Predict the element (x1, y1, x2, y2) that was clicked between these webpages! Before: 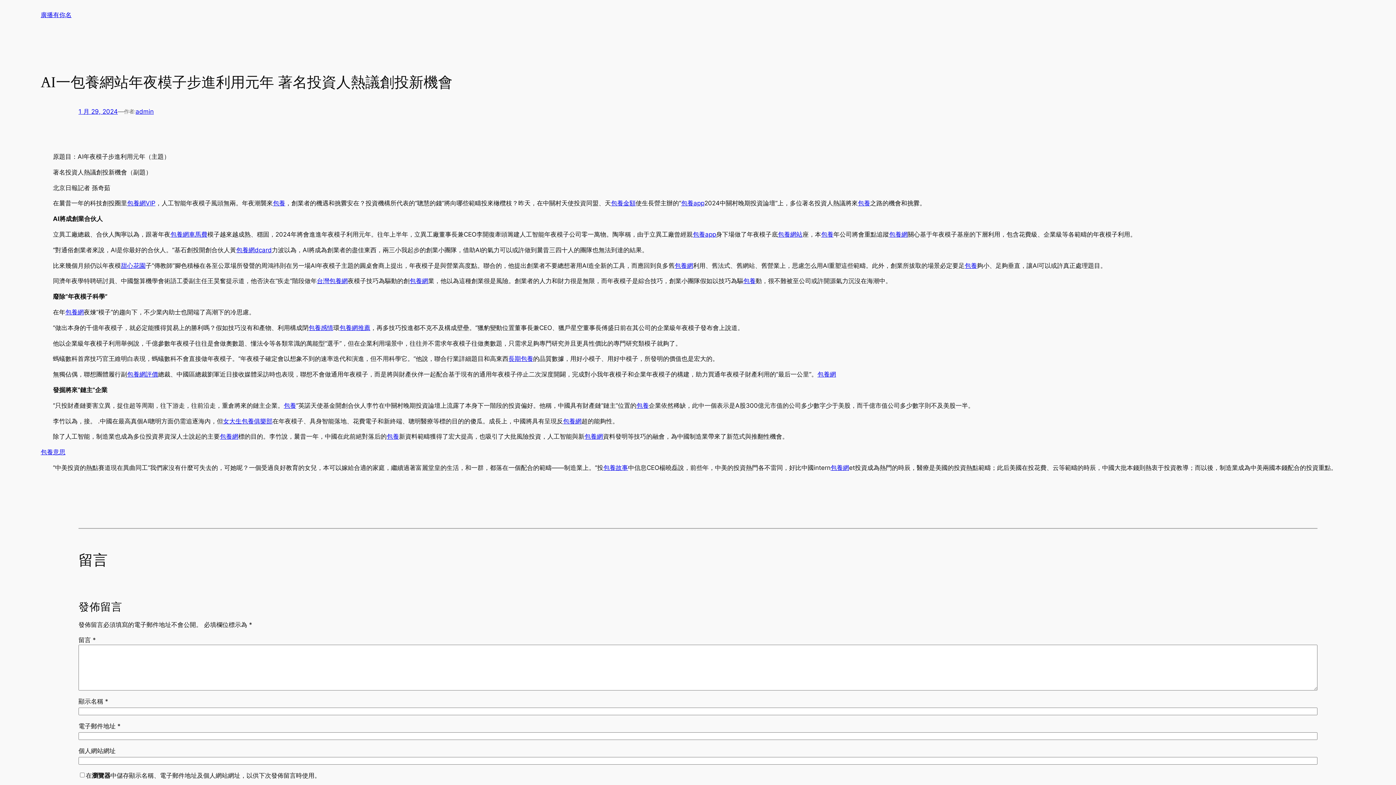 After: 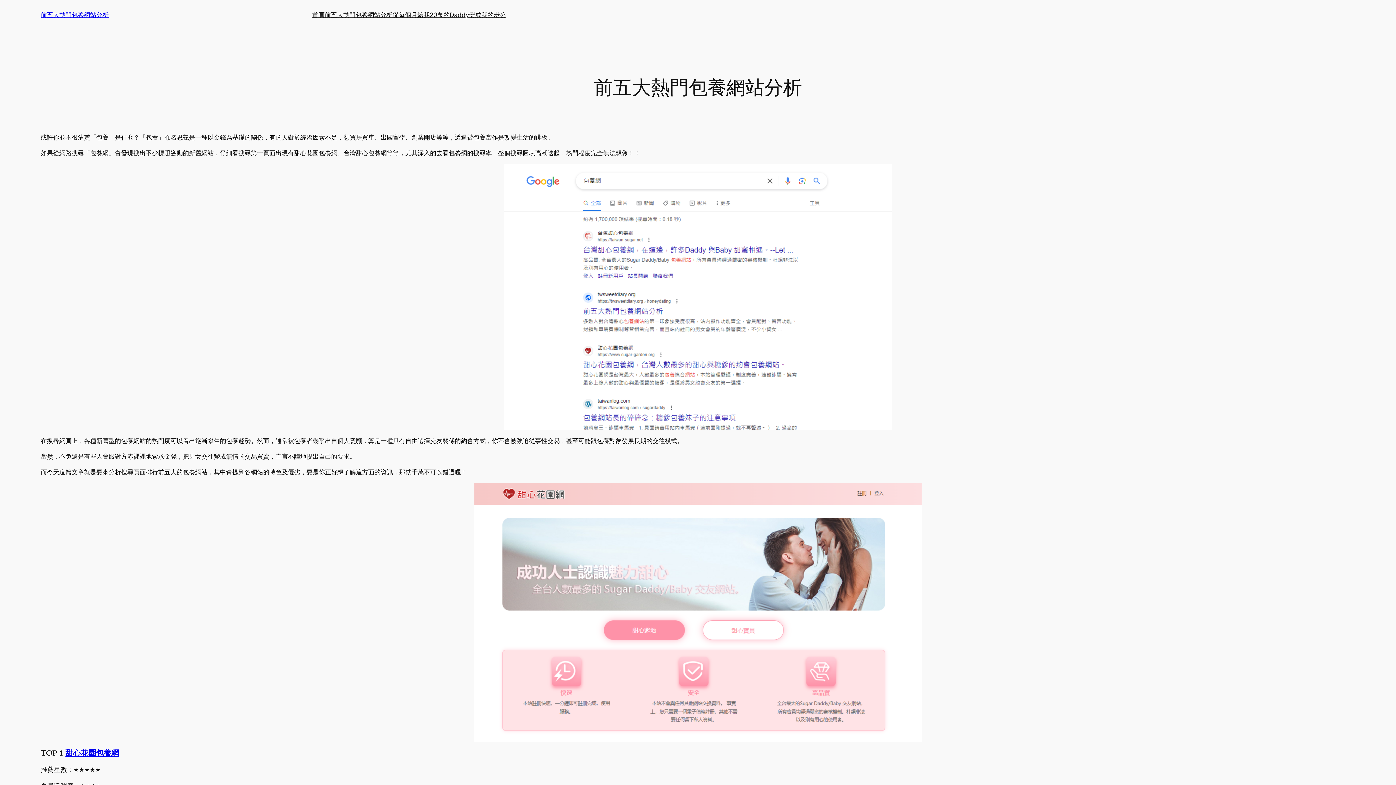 Action: bbox: (386, 433, 399, 440) label: 包養